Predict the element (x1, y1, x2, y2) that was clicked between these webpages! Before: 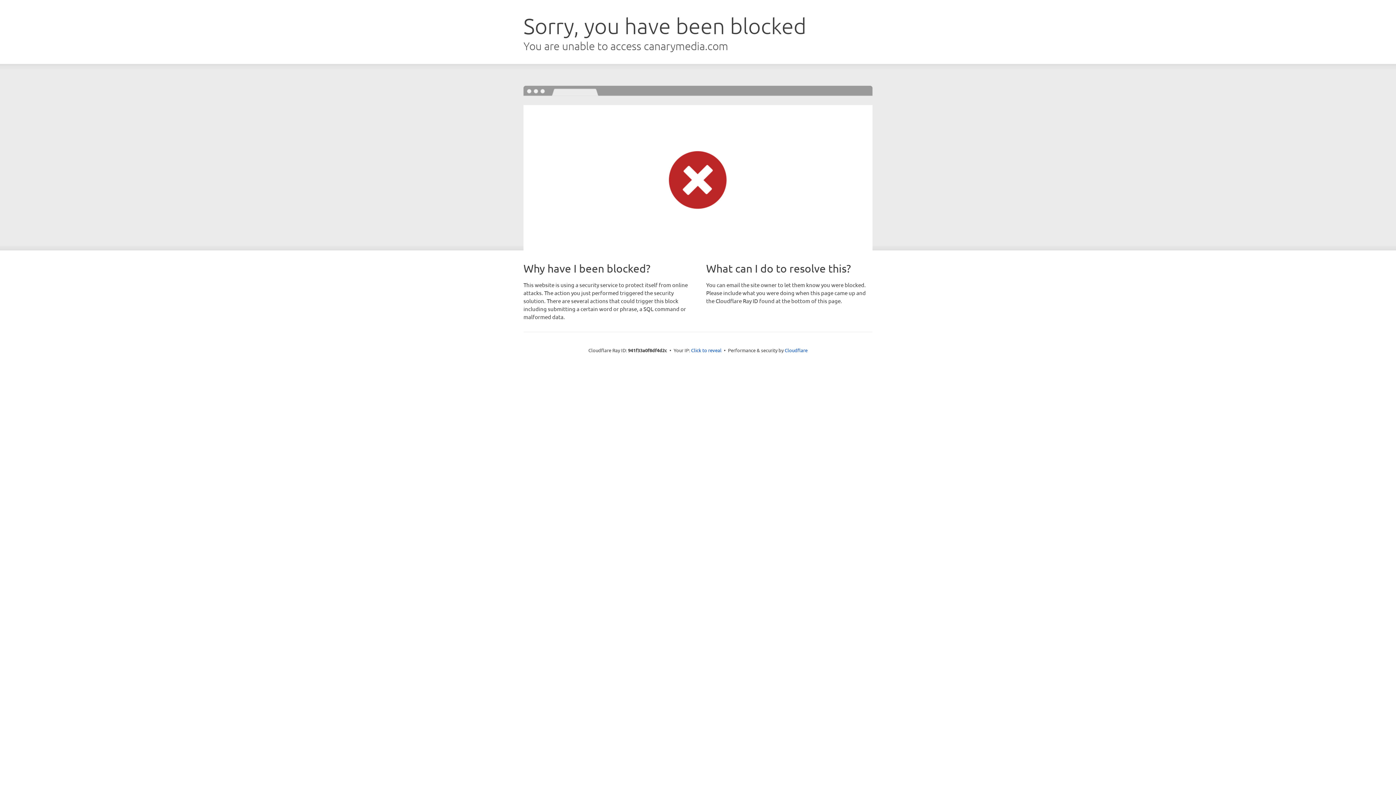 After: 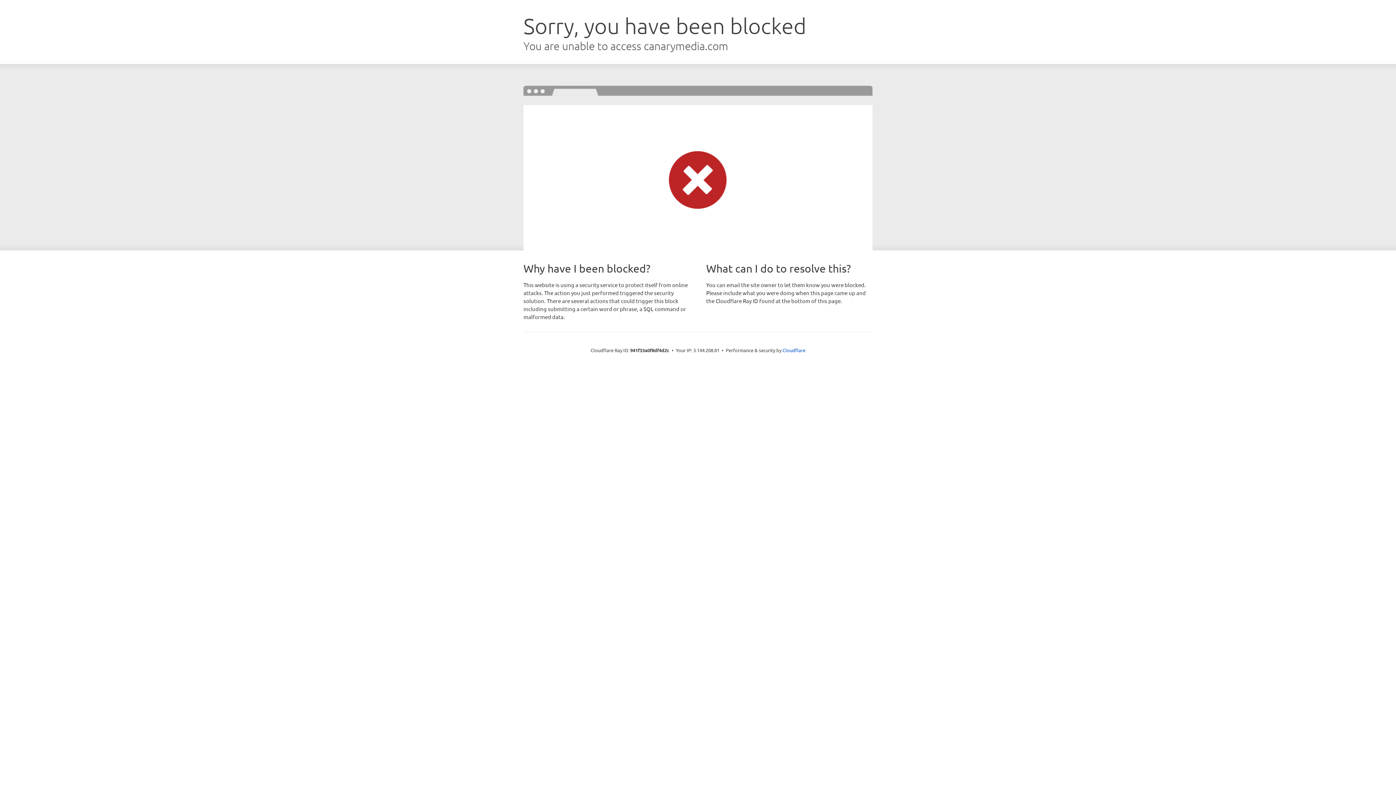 Action: bbox: (691, 346, 721, 353) label: Click to reveal